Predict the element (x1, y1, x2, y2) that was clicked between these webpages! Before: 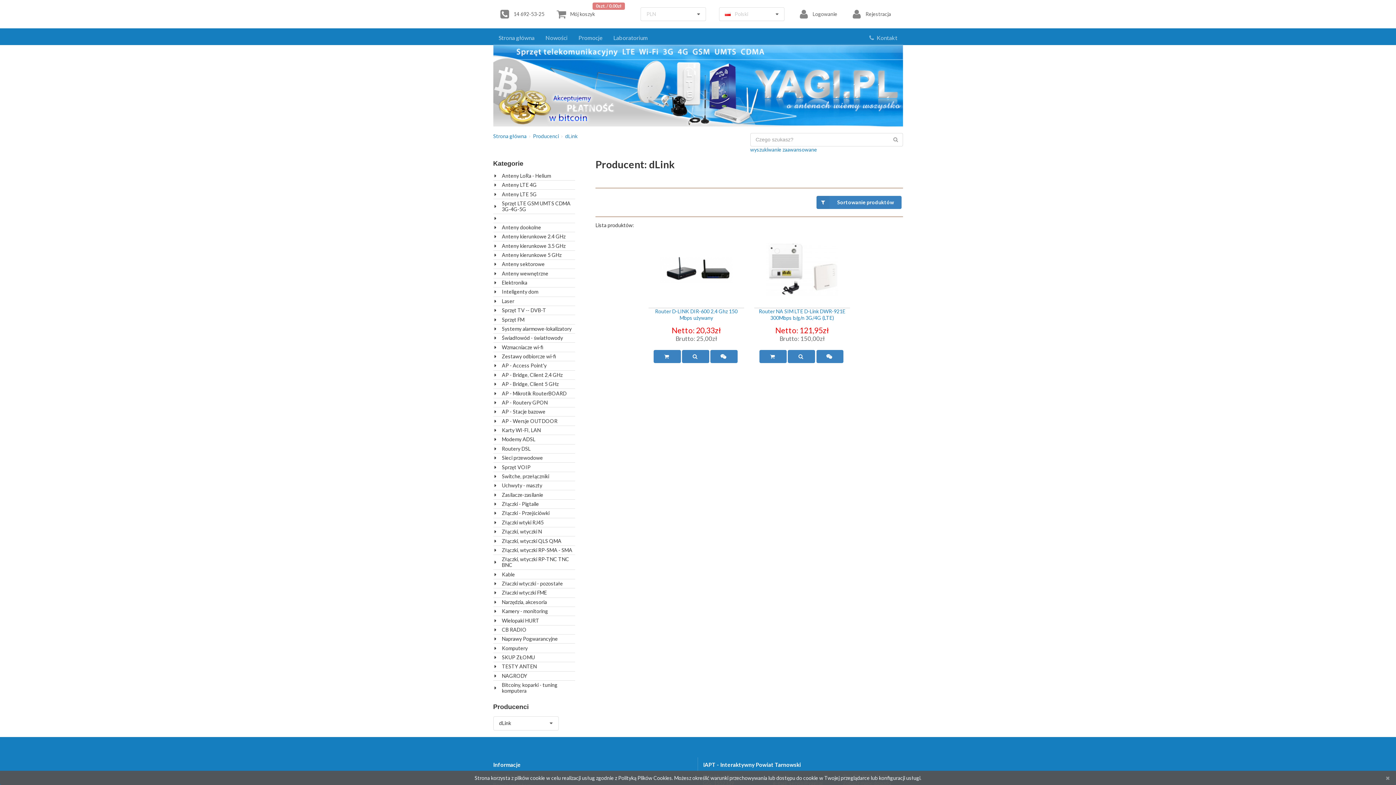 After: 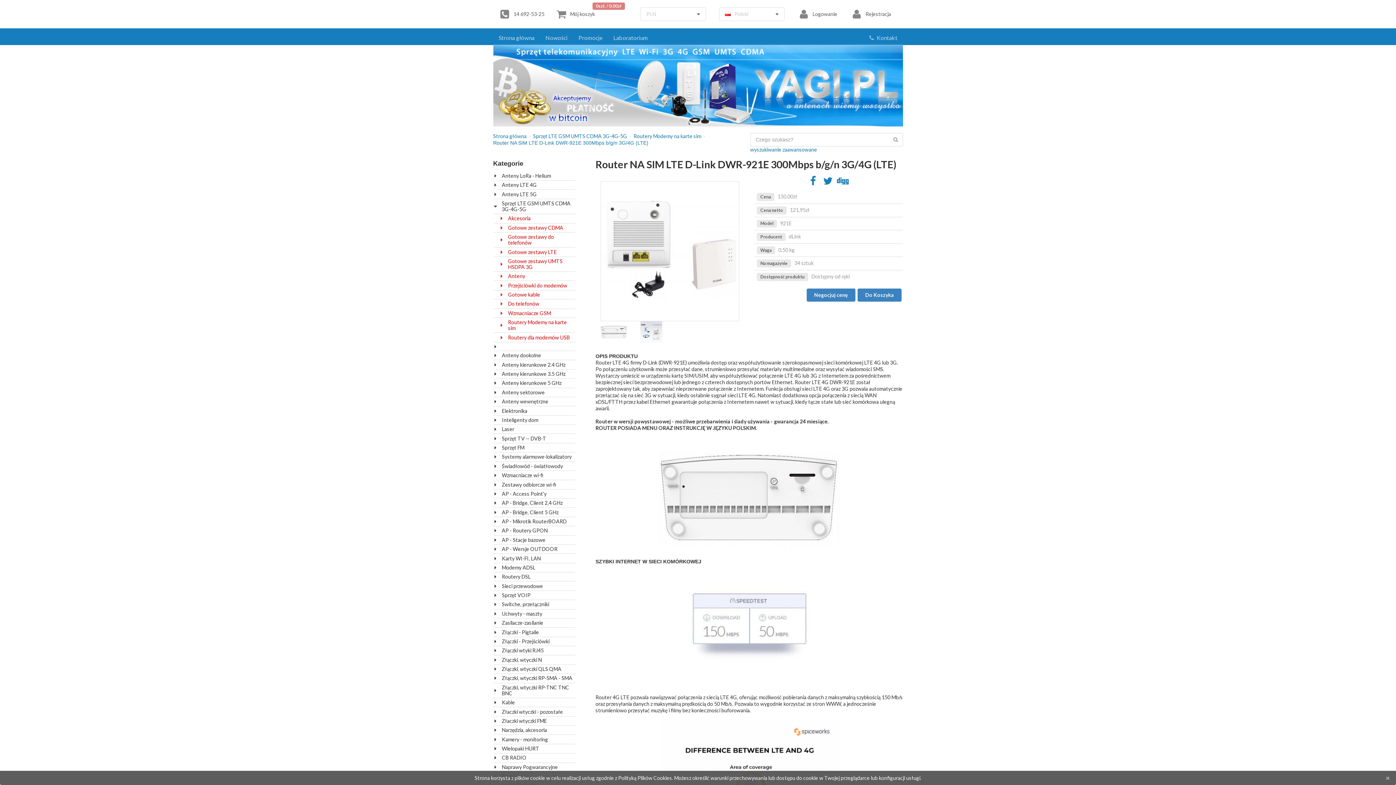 Action: label: Router NA SIM LTE D-Link DWR-921E 300Mbps b/g/n 3G/4G (LTE) bbox: (759, 308, 845, 321)